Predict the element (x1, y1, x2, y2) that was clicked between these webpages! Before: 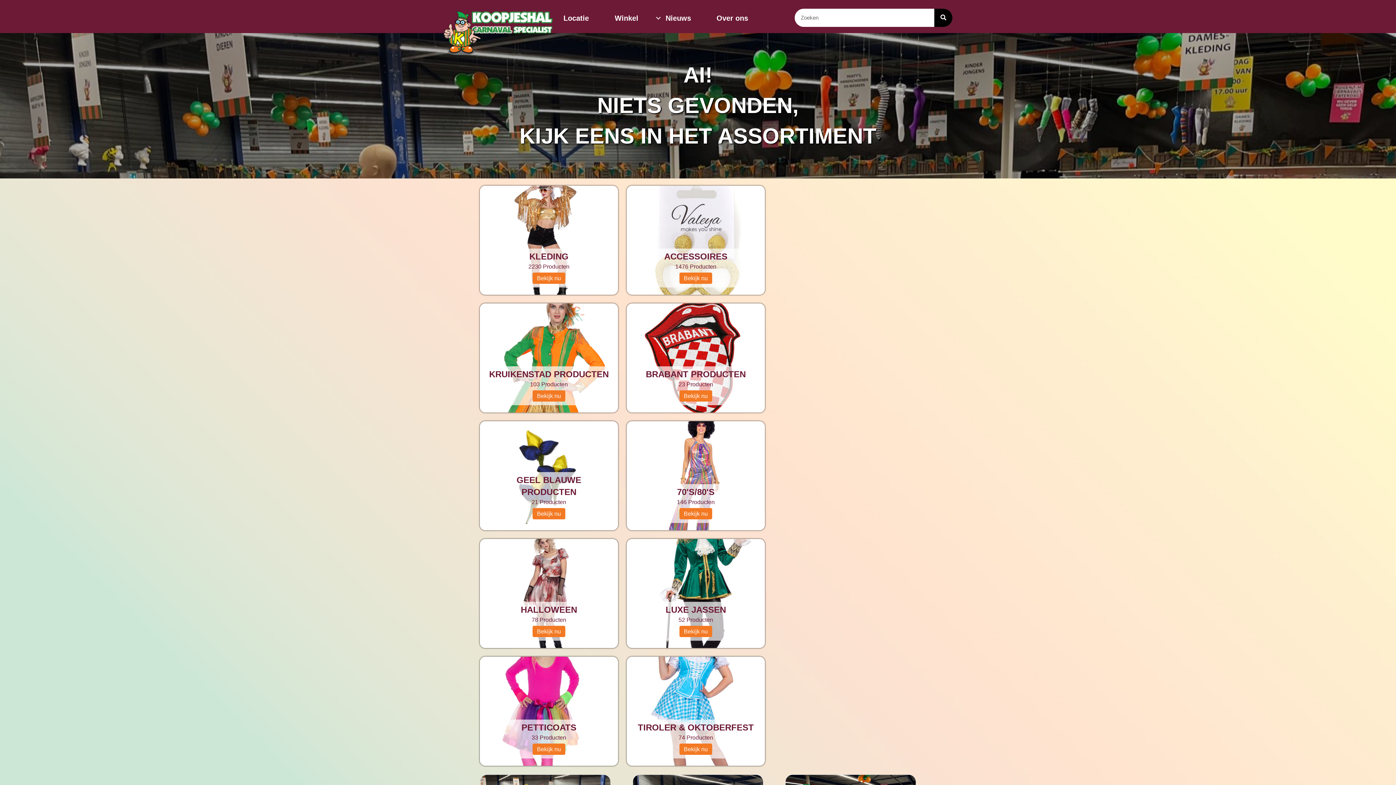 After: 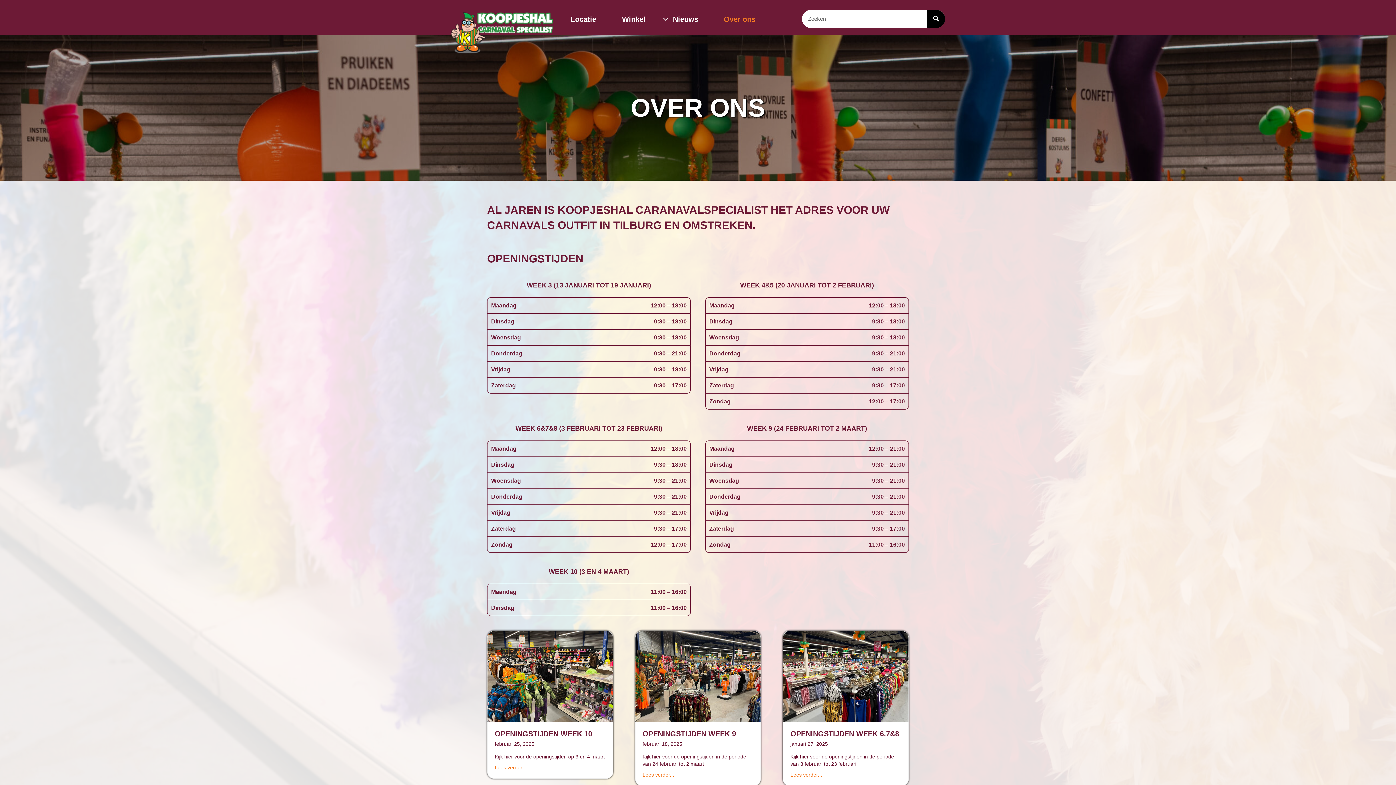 Action: bbox: (713, 13, 764, 23) label: Over ons